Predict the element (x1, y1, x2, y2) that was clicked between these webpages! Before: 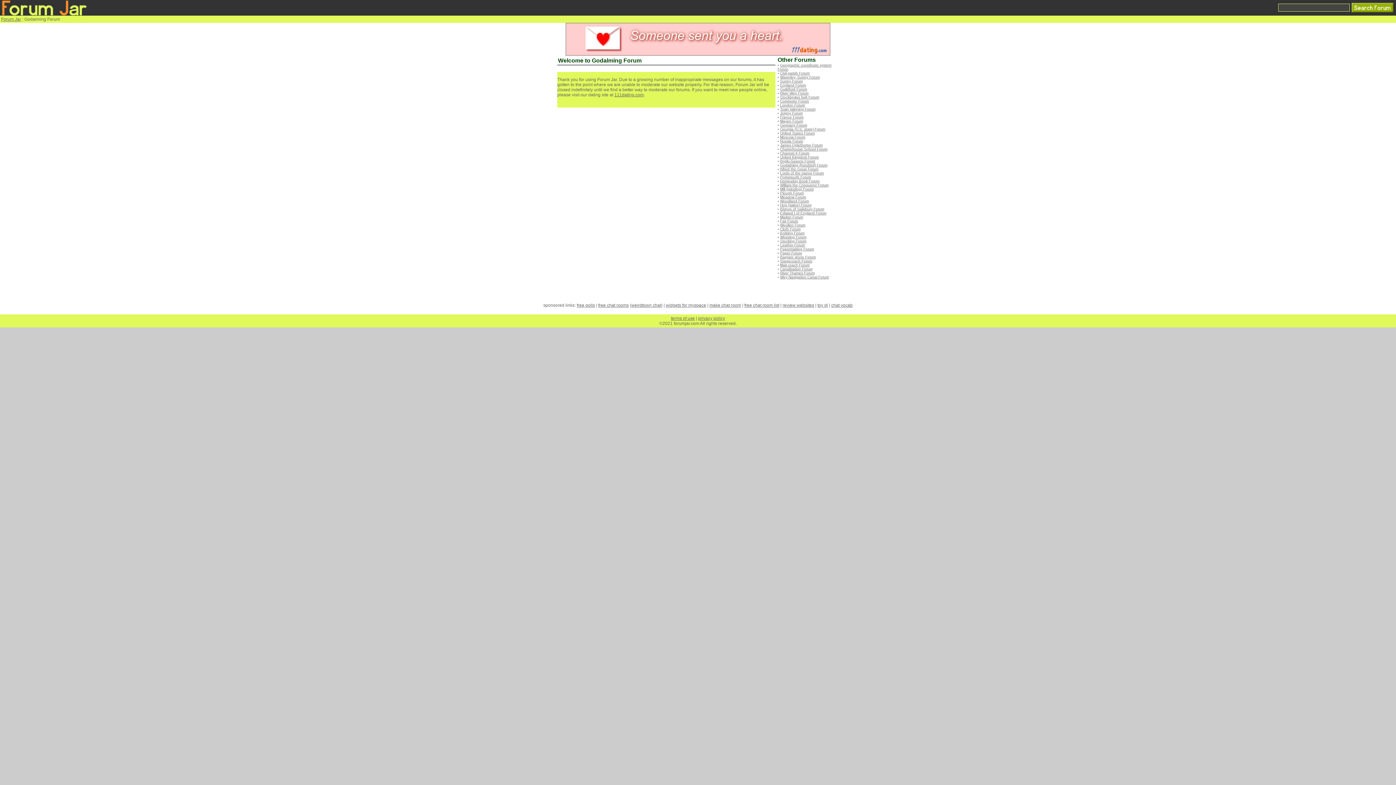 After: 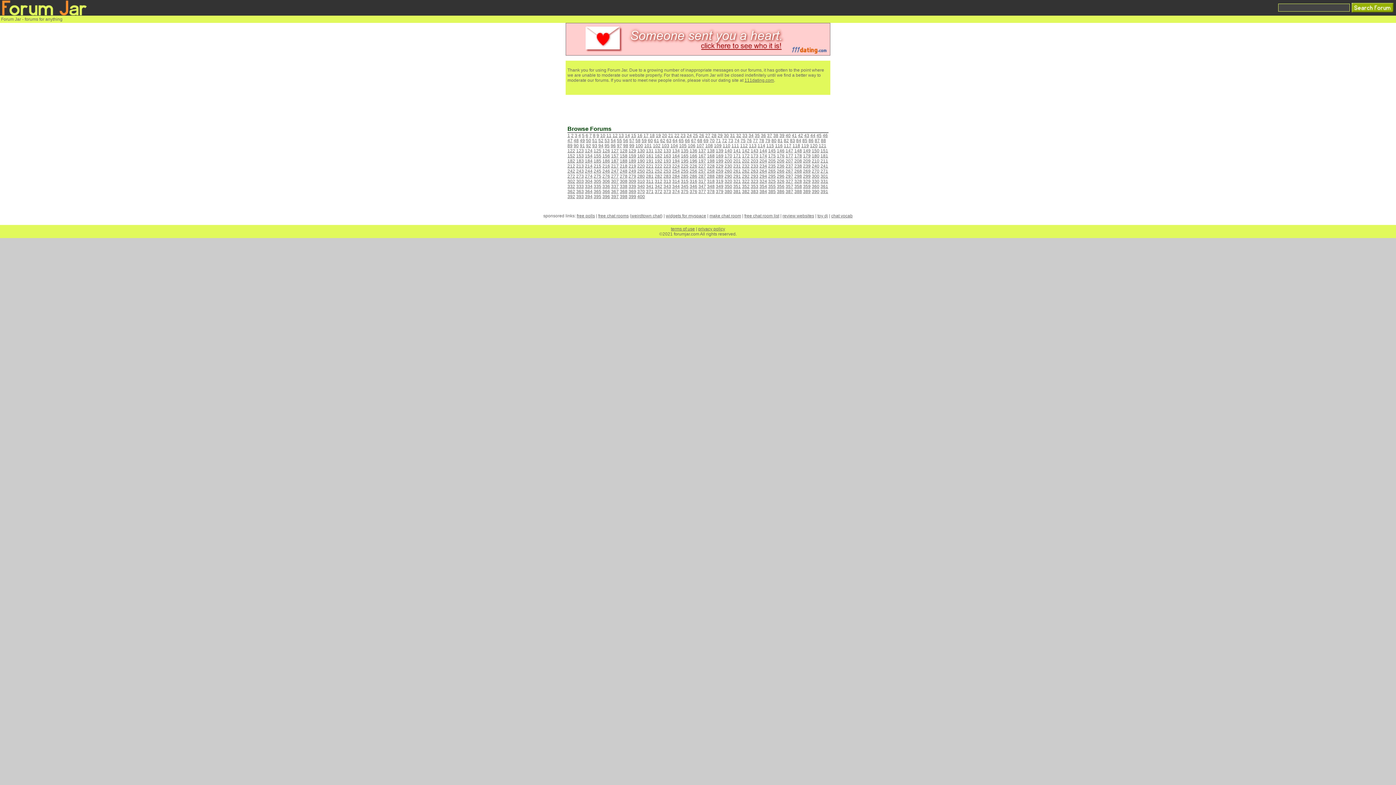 Action: bbox: (0, 11, 88, 16)